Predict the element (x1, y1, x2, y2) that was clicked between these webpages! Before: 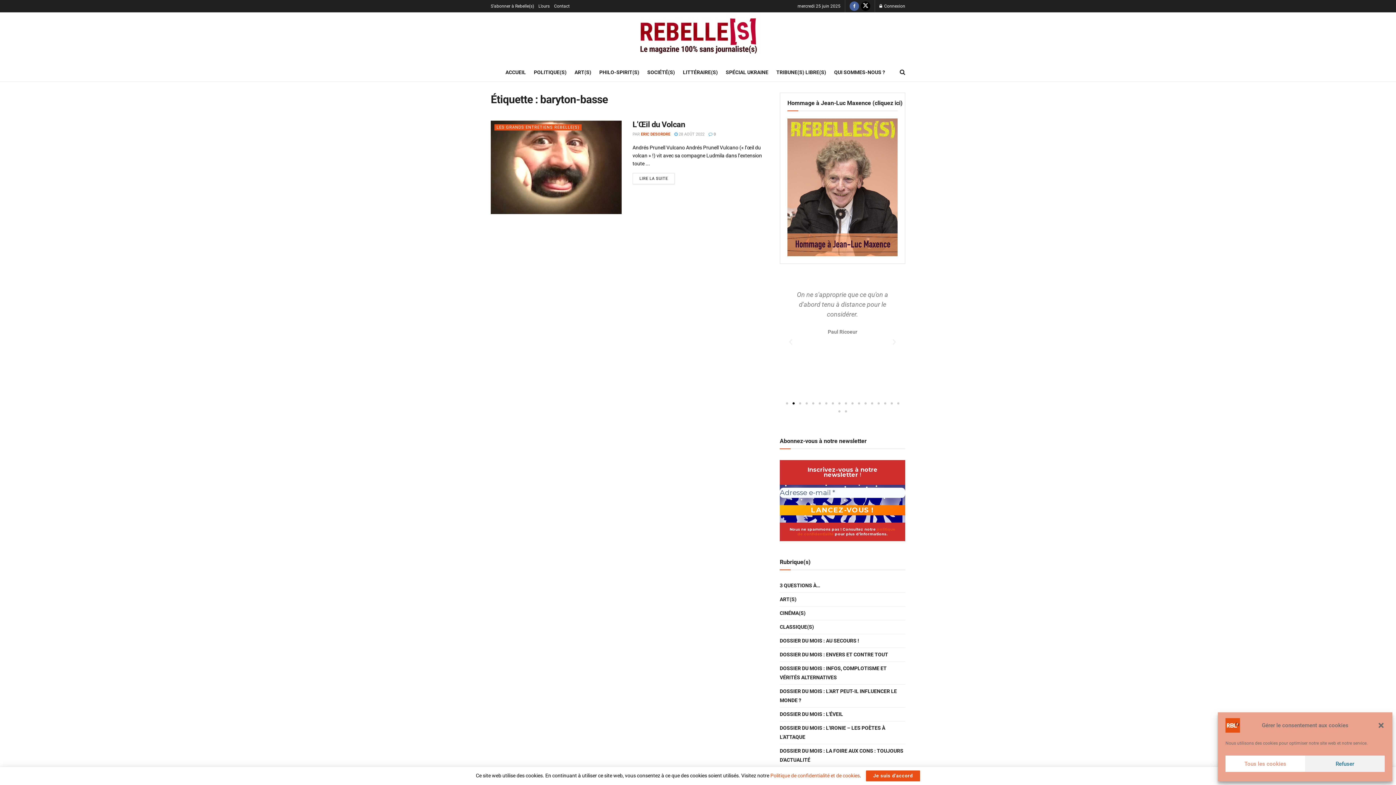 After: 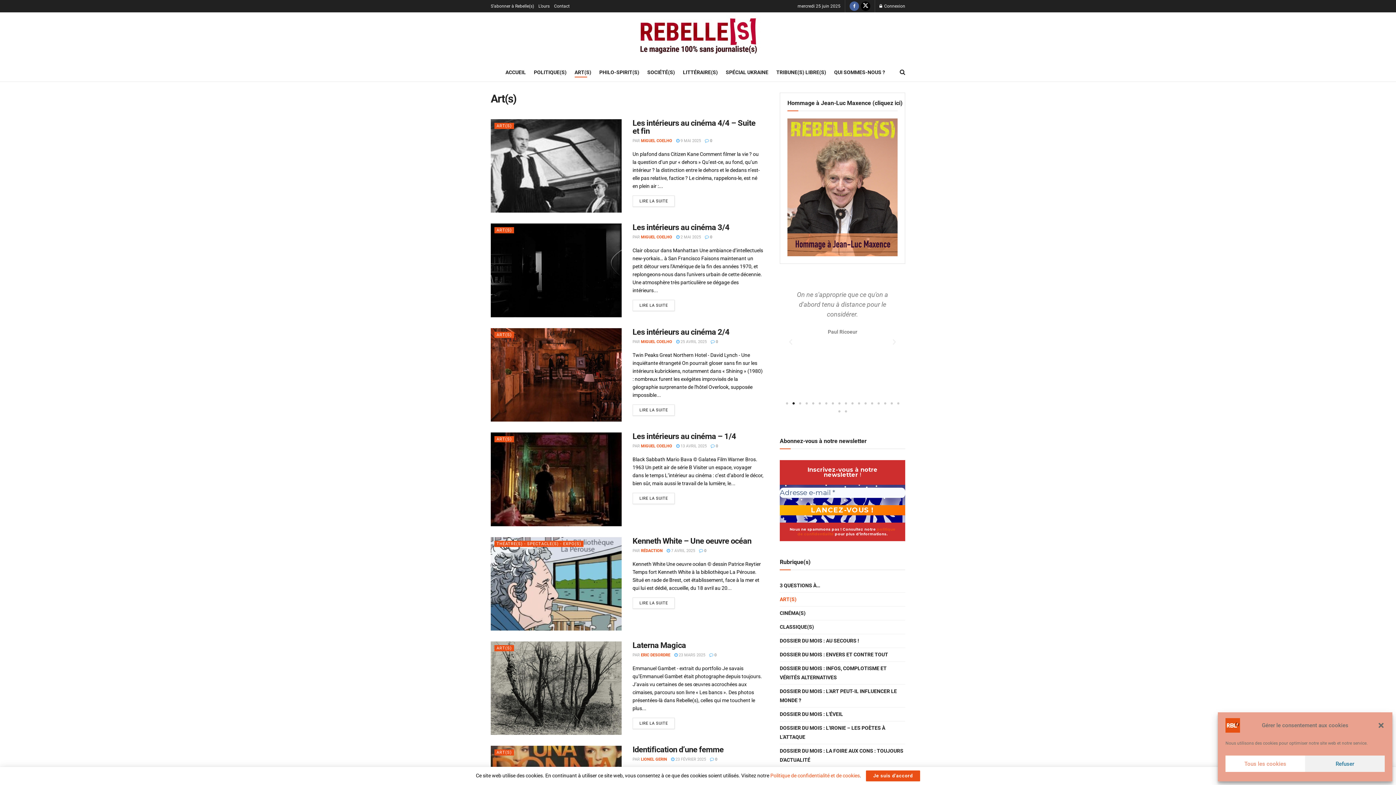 Action: label: ART(S) bbox: (574, 67, 591, 77)